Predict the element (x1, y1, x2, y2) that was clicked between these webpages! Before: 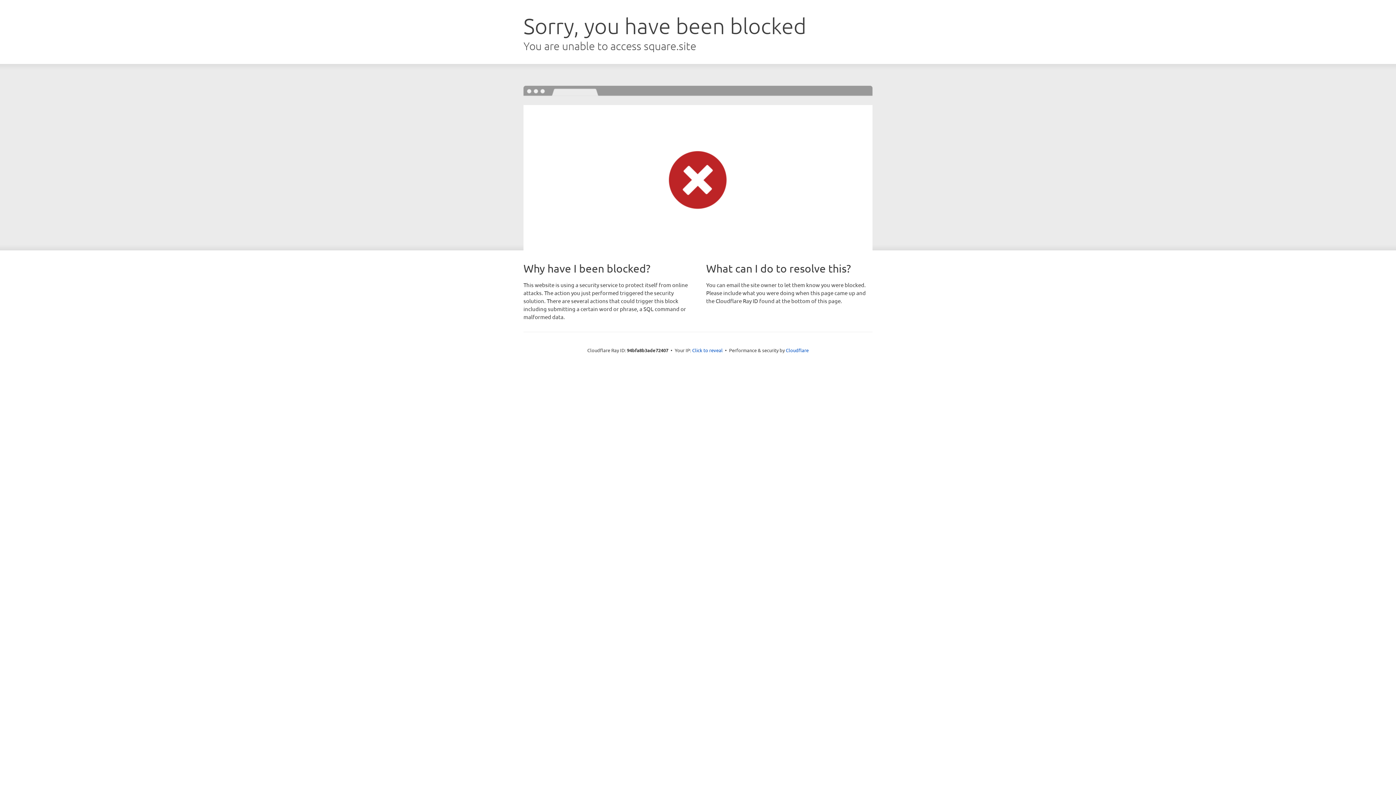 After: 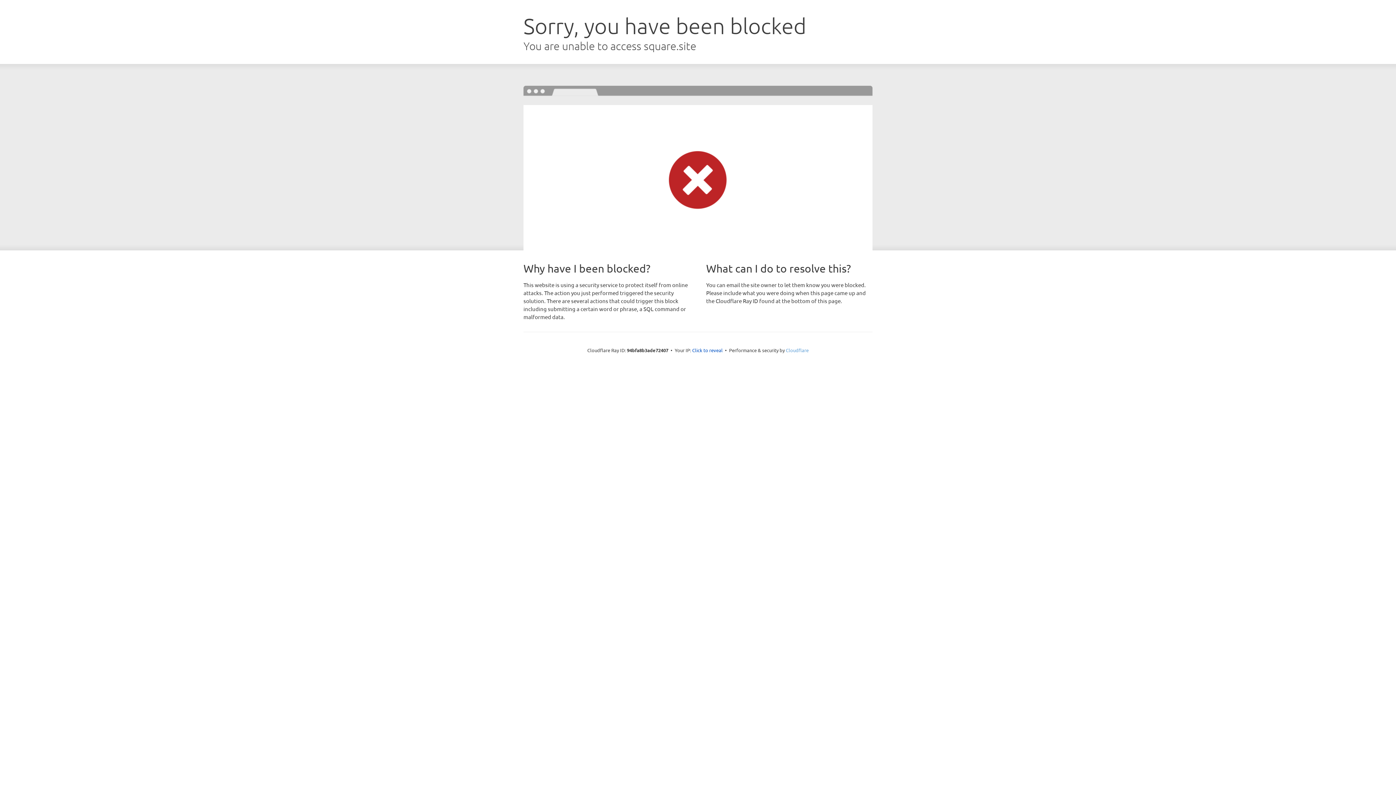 Action: label: Cloudflare bbox: (786, 347, 808, 353)